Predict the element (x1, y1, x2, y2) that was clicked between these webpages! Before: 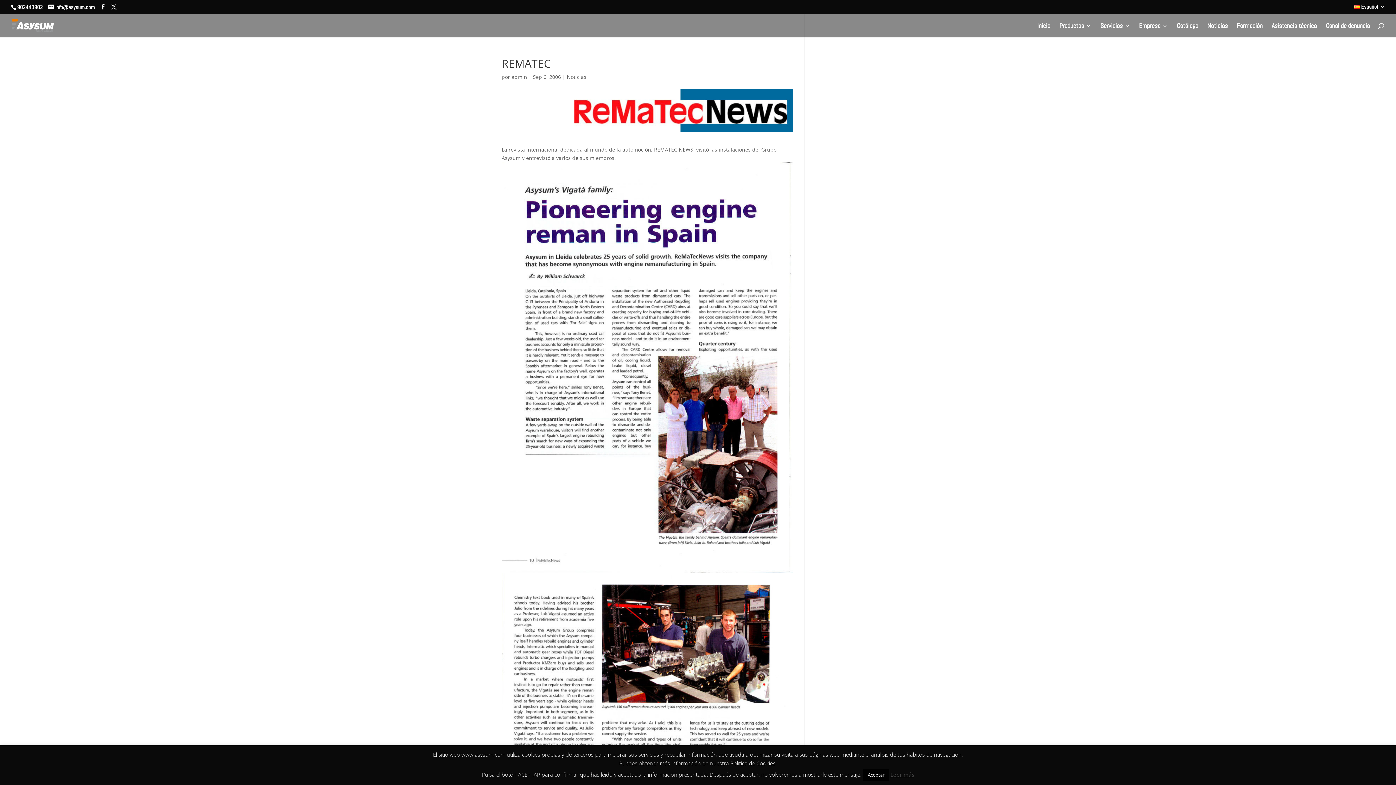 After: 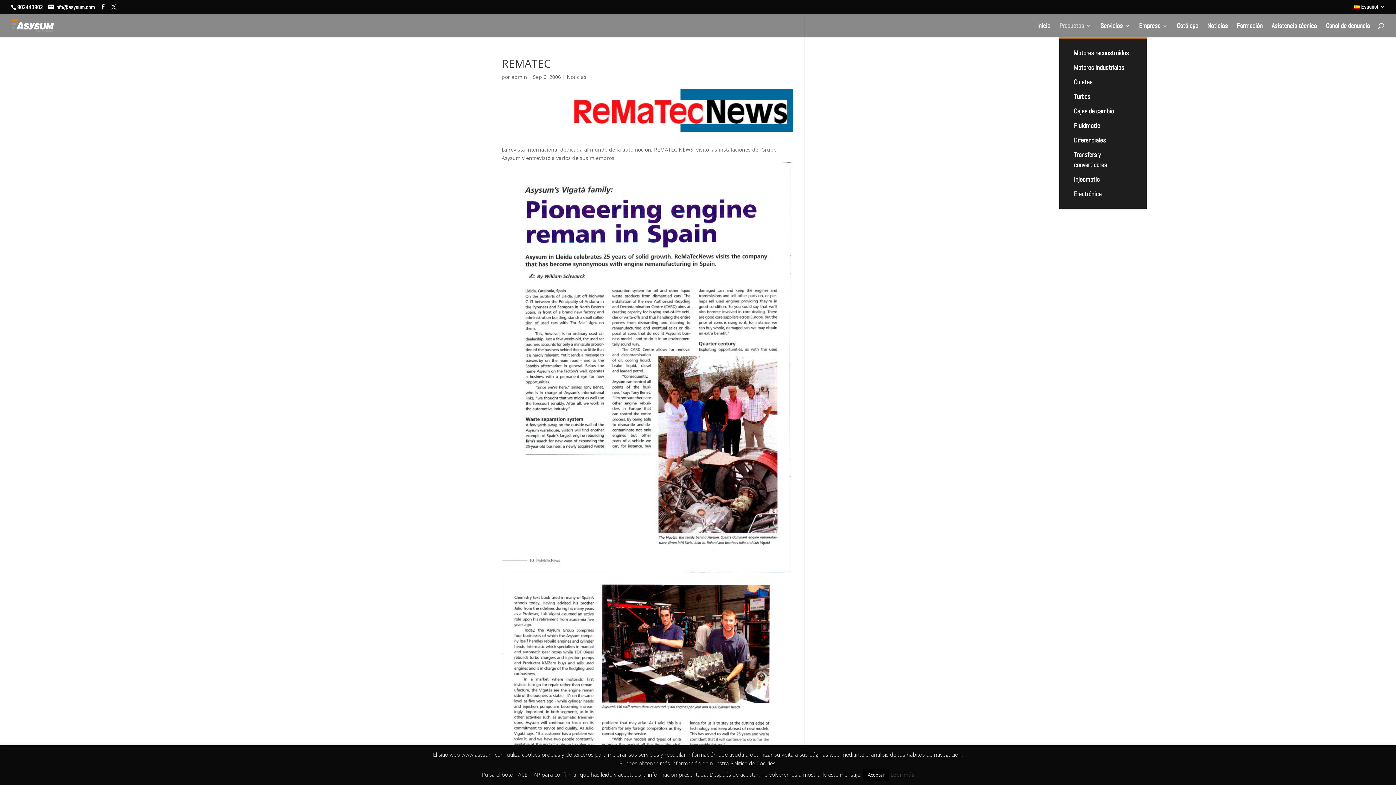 Action: bbox: (1059, 23, 1091, 37) label: Productos